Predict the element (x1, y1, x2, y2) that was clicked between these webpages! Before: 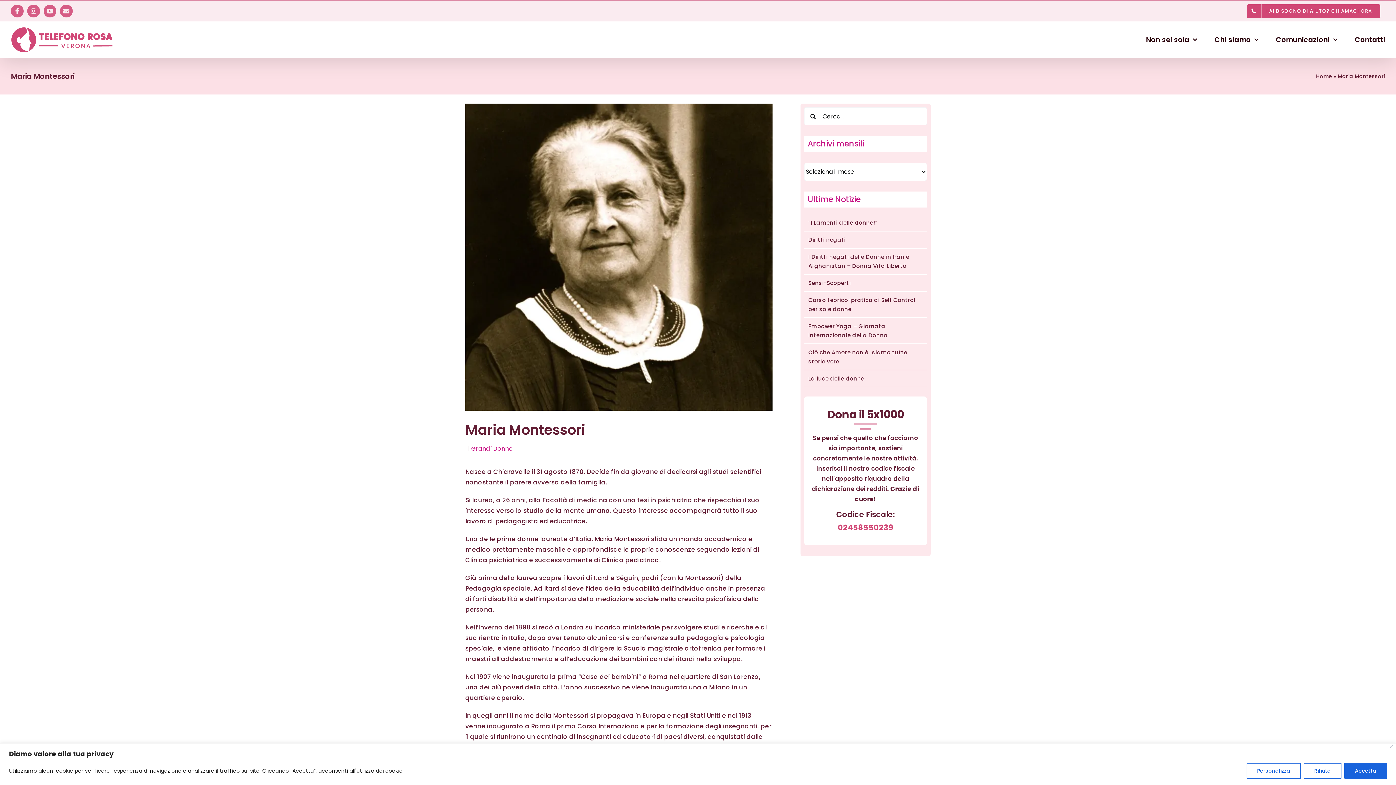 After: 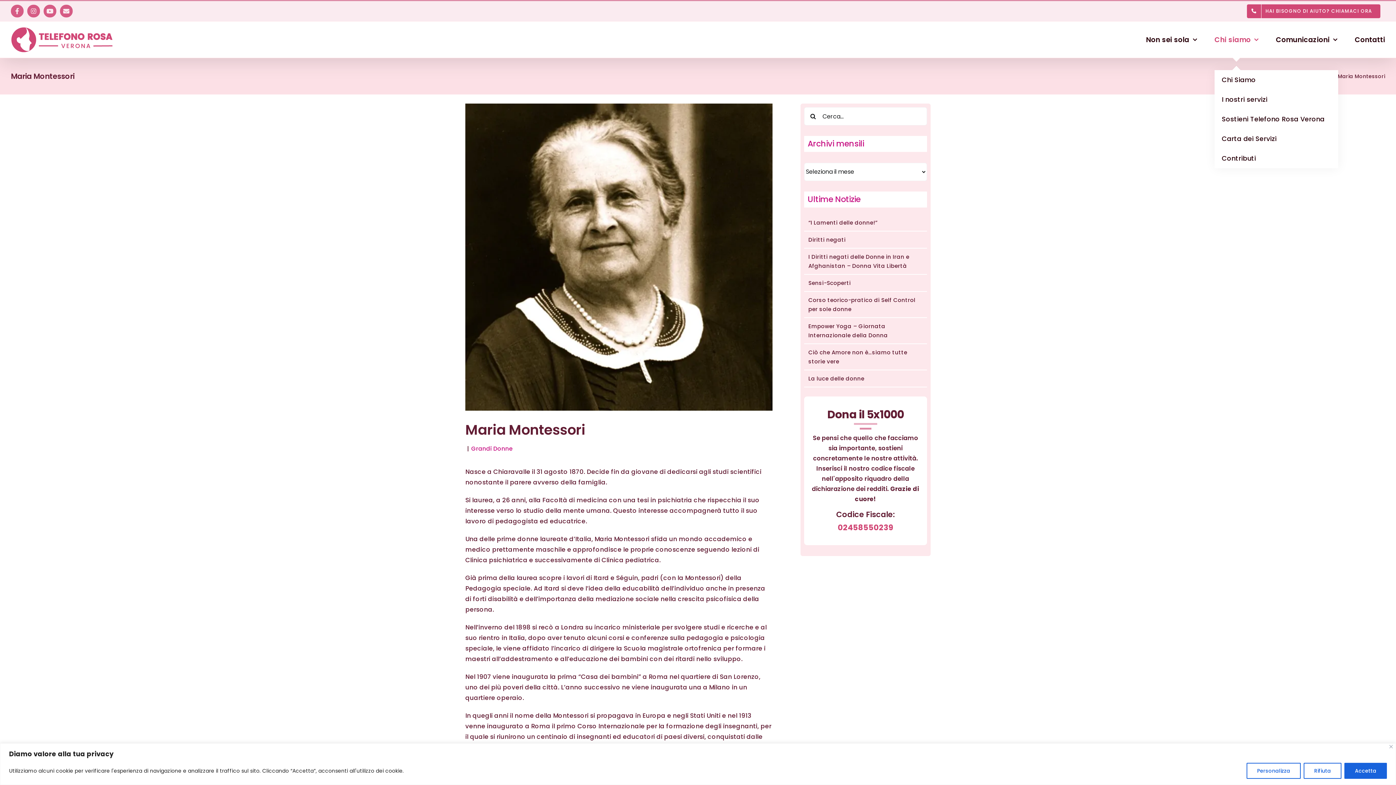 Action: bbox: (1214, 21, 1258, 57) label: Chi siamo